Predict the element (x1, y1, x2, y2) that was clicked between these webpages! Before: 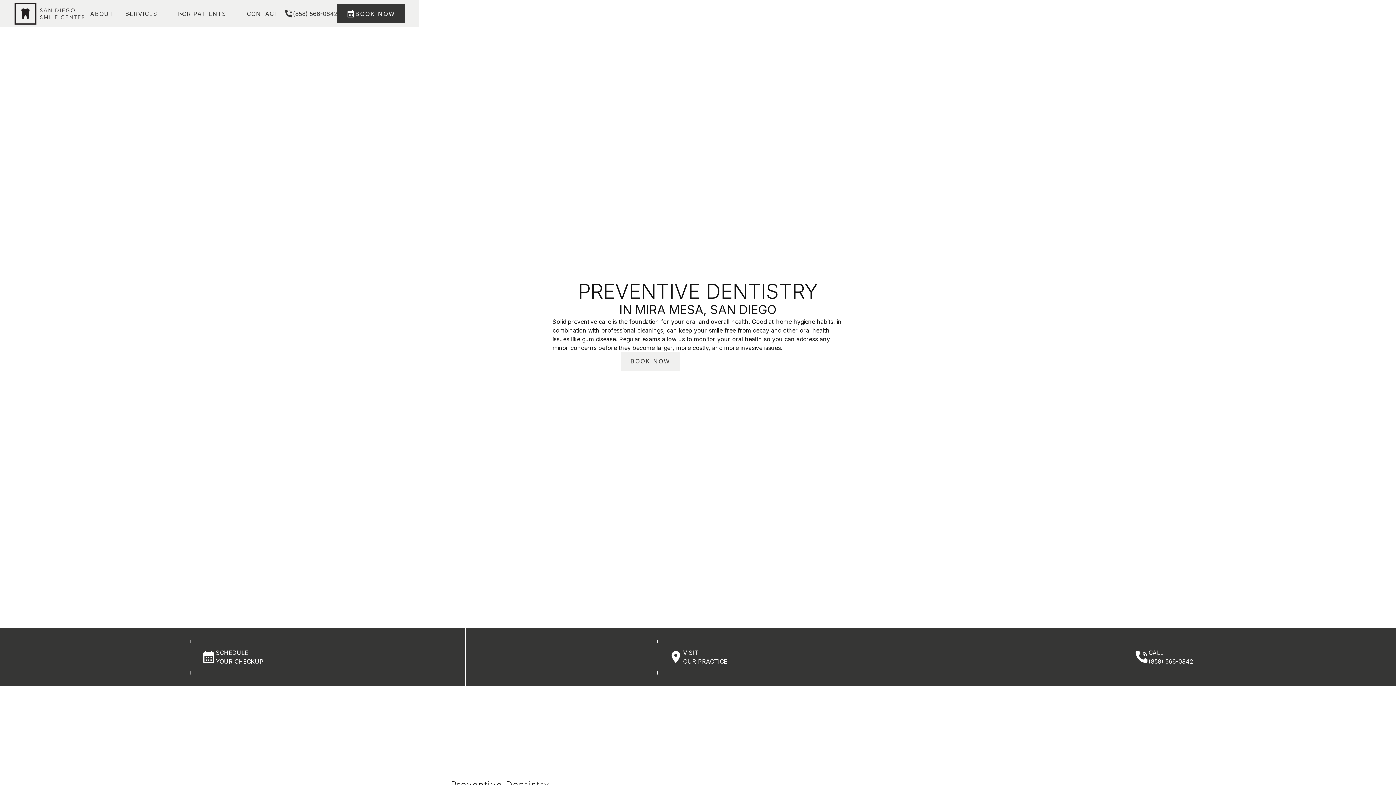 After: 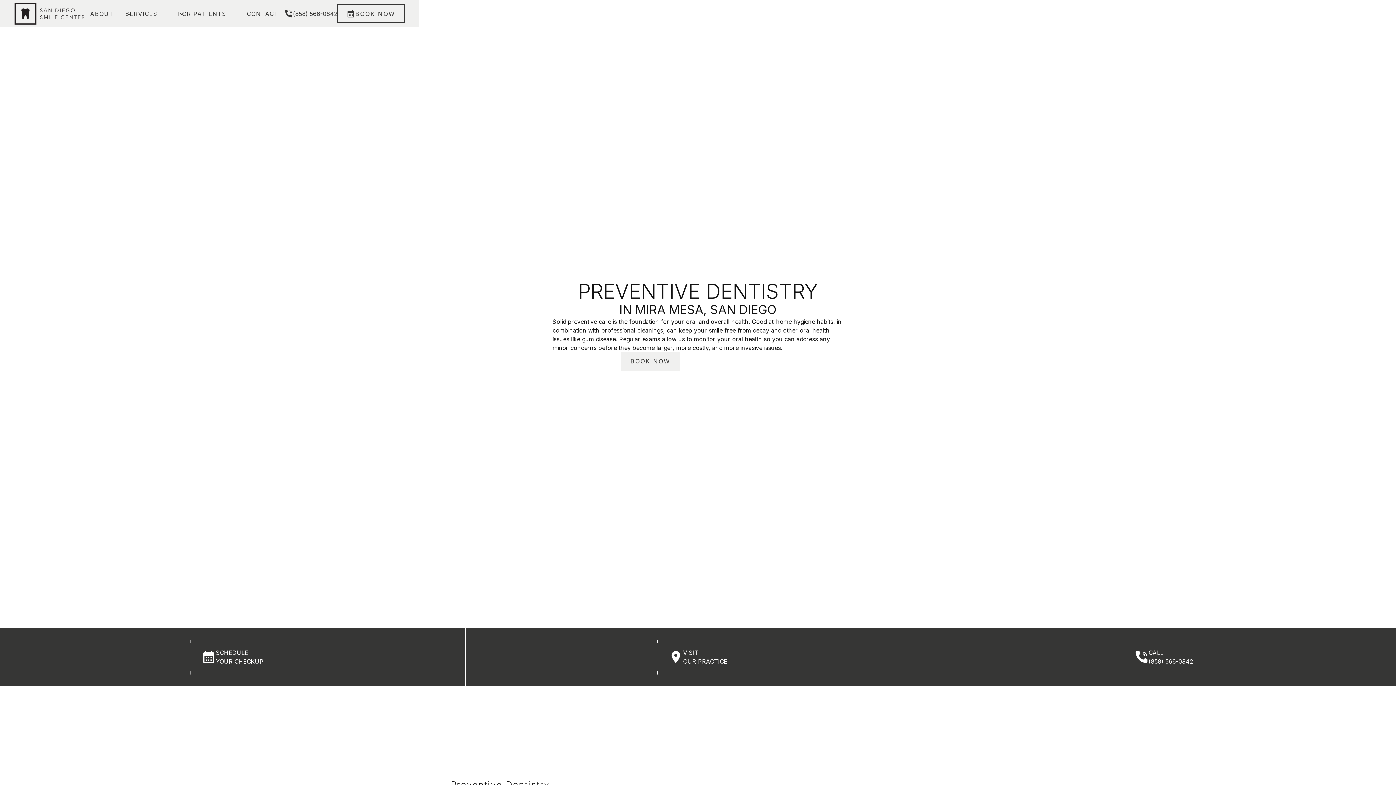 Action: label: BOOK NOW bbox: (337, 4, 404, 22)